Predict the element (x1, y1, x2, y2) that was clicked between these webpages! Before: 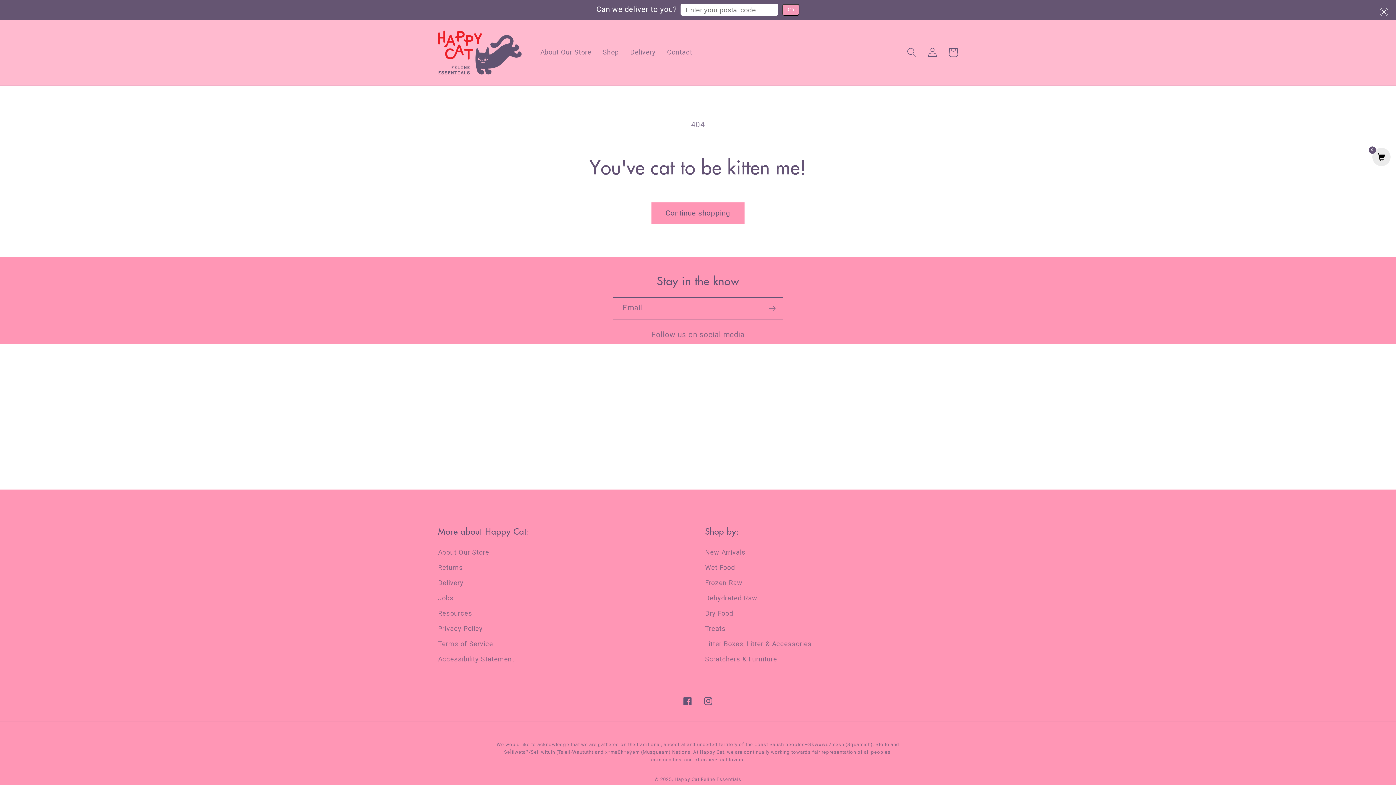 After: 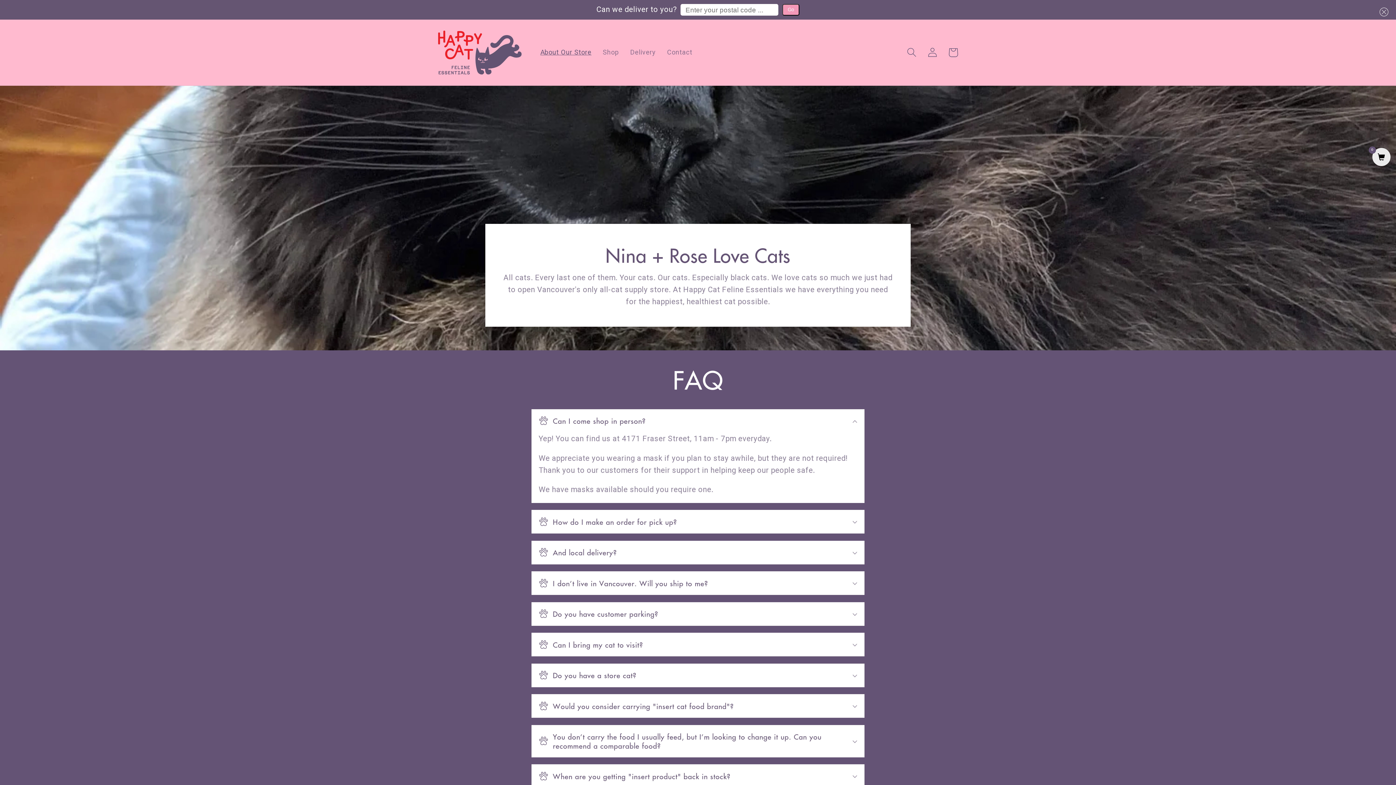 Action: label: About Our Store bbox: (438, 547, 489, 560)